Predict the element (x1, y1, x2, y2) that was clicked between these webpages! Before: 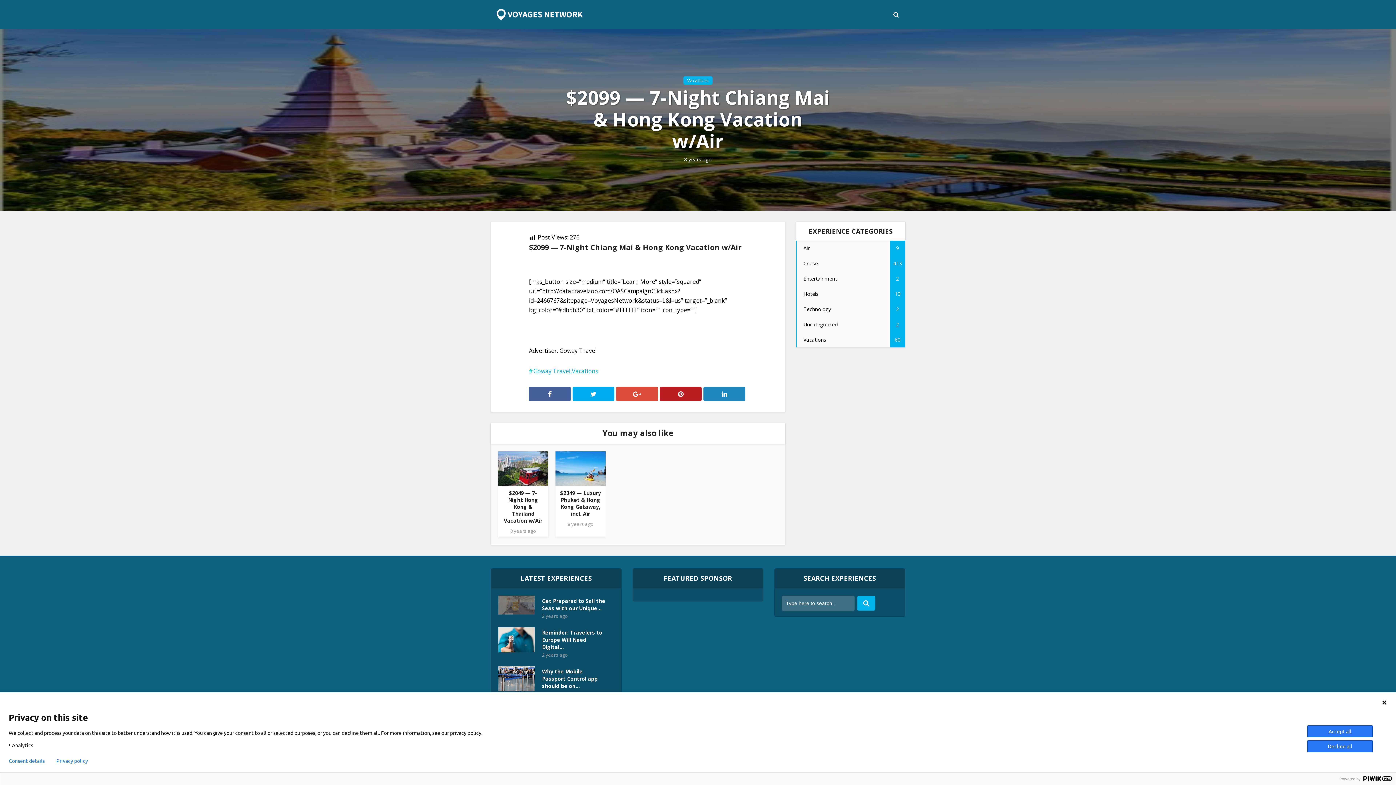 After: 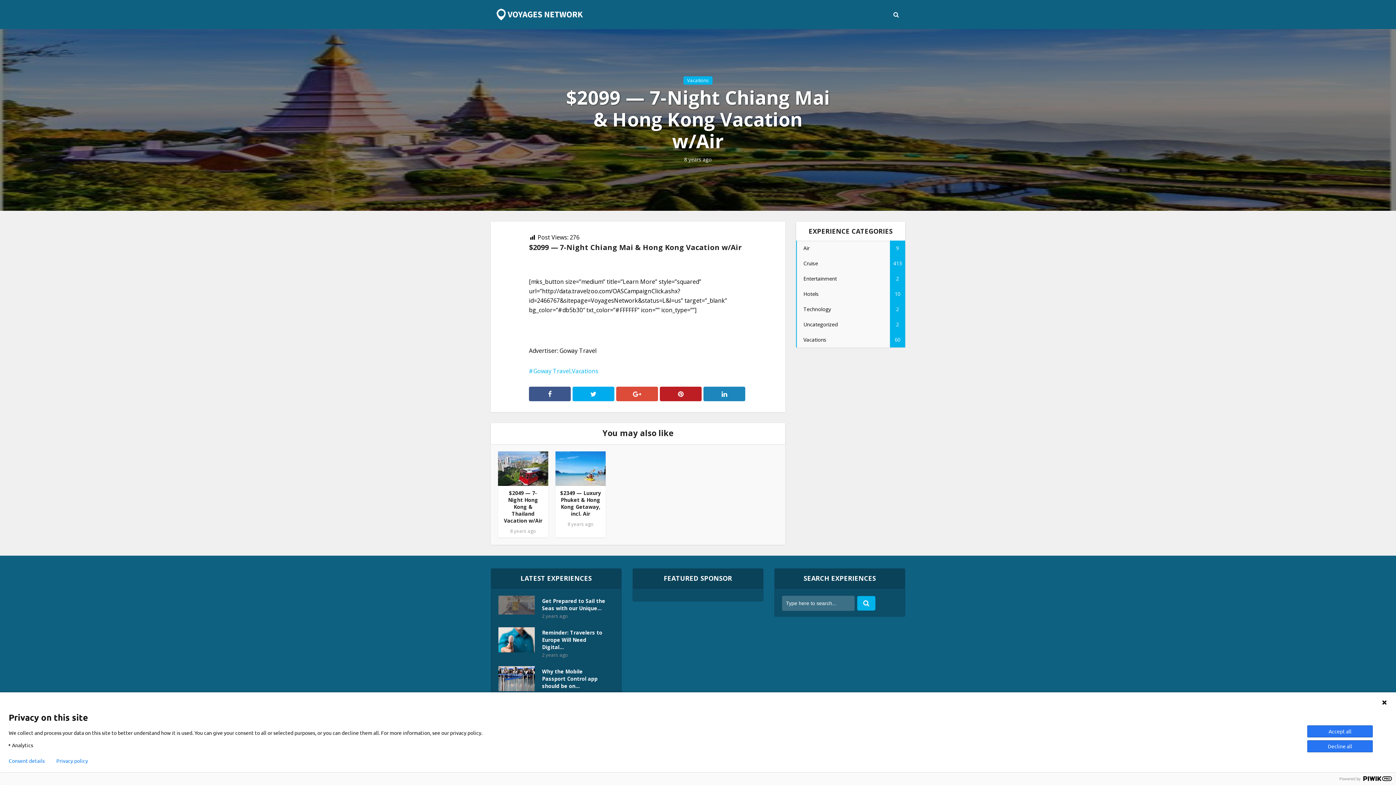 Action: bbox: (529, 386, 570, 401)